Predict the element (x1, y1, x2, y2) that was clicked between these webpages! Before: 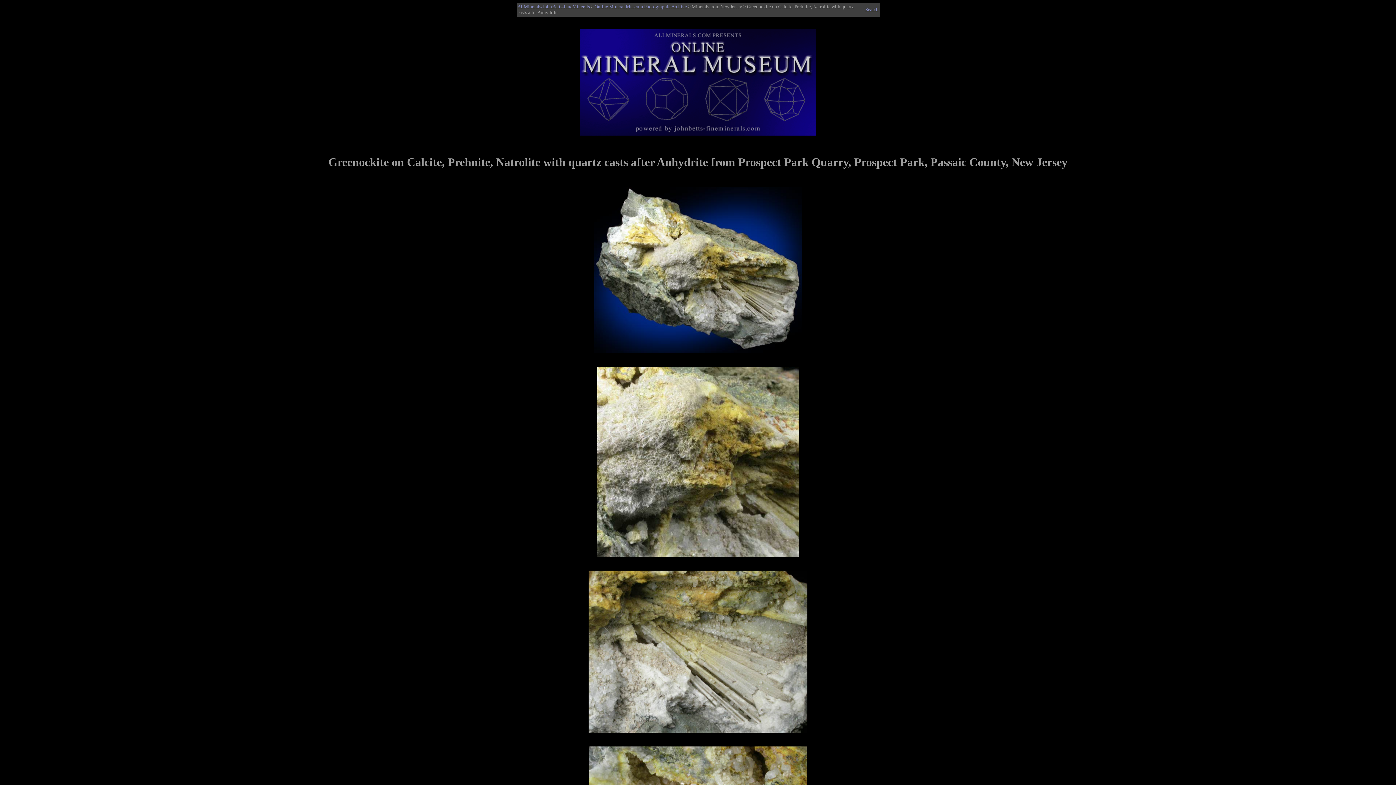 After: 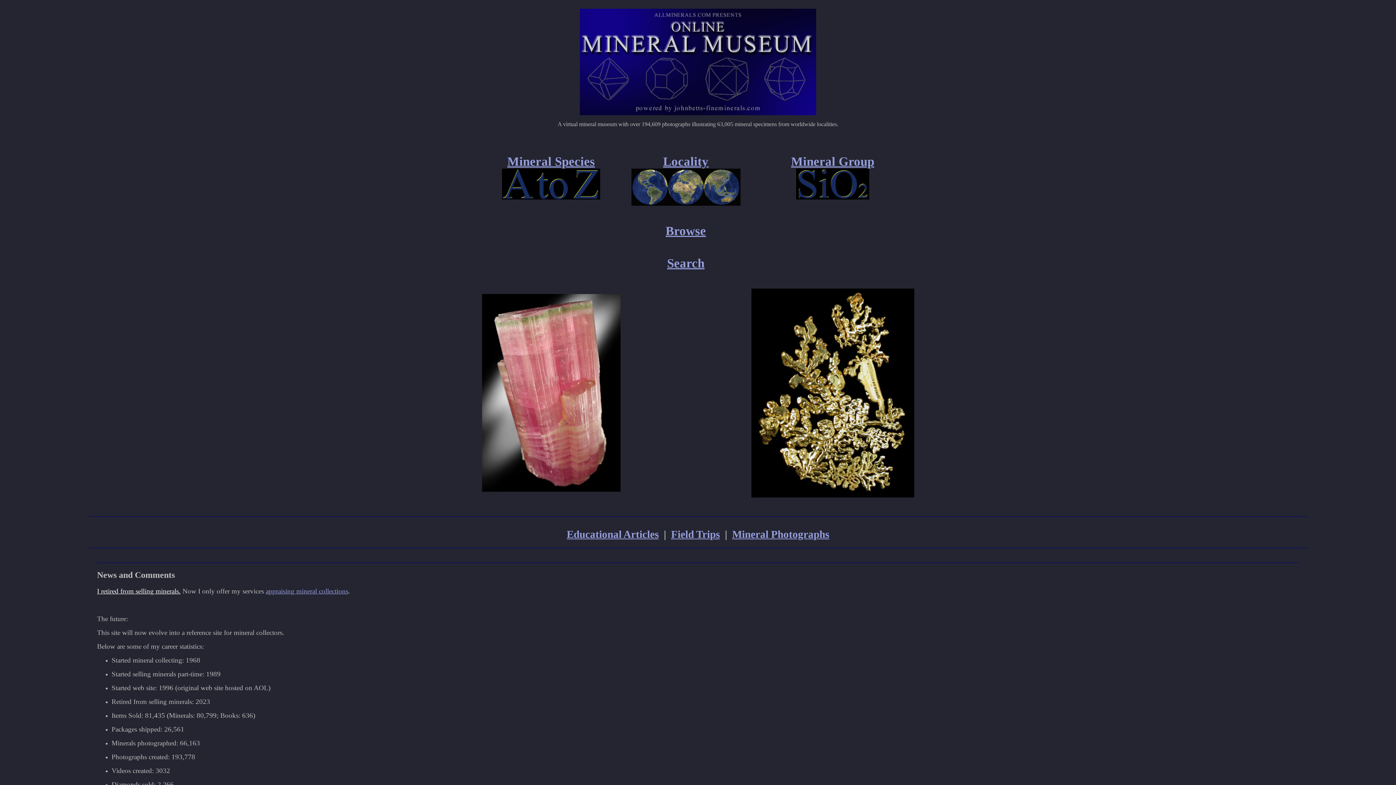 Action: bbox: (580, 78, 816, 84)